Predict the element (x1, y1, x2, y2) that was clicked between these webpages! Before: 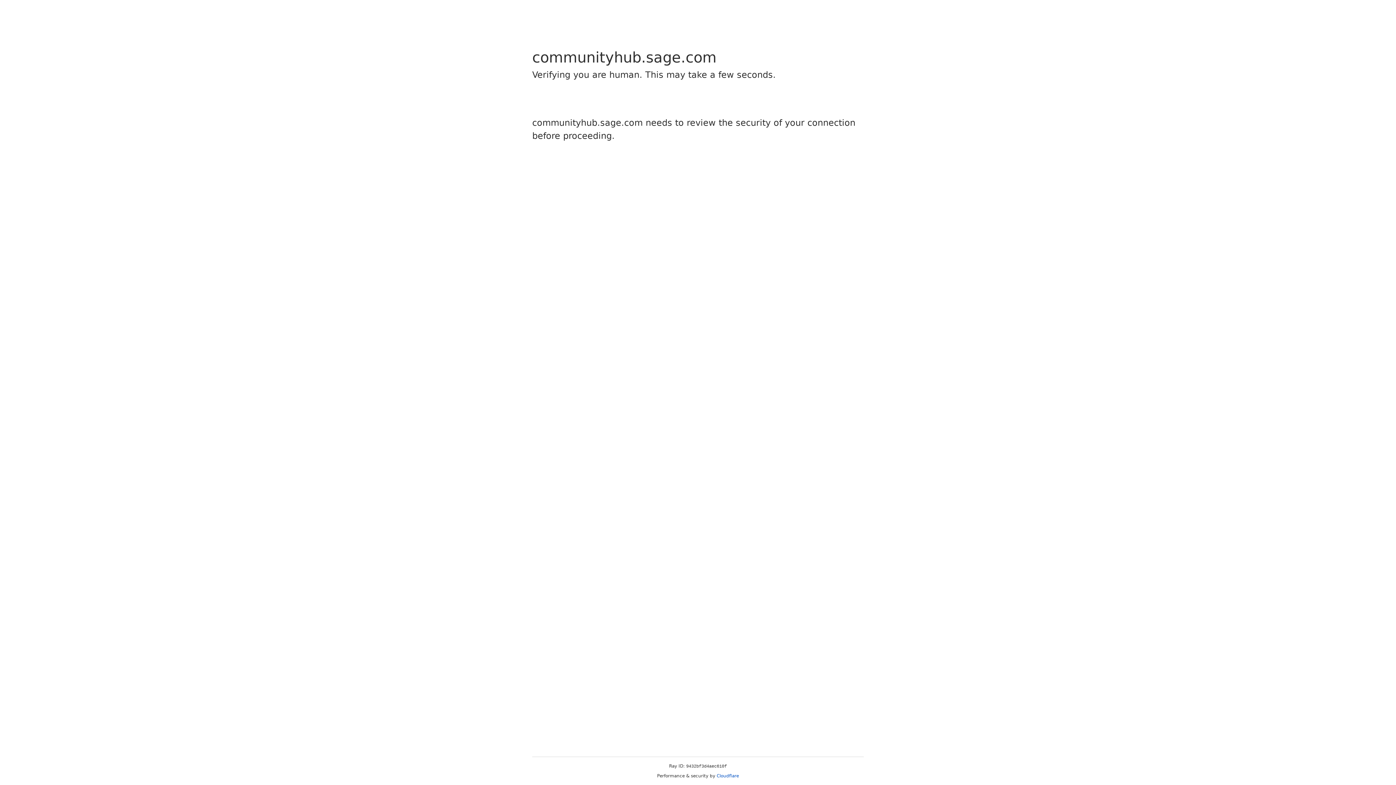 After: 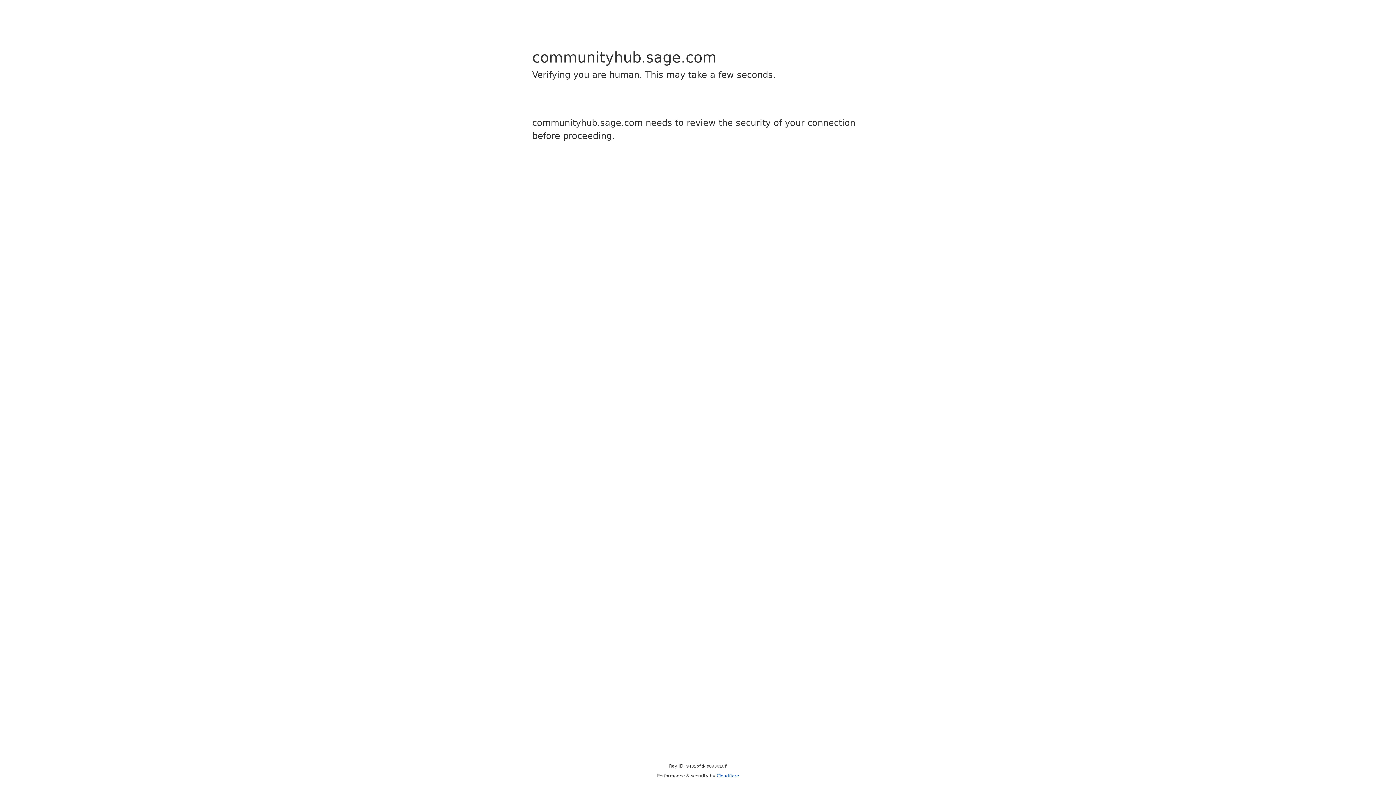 Action: bbox: (716, 773, 739, 778) label: Cloudflare